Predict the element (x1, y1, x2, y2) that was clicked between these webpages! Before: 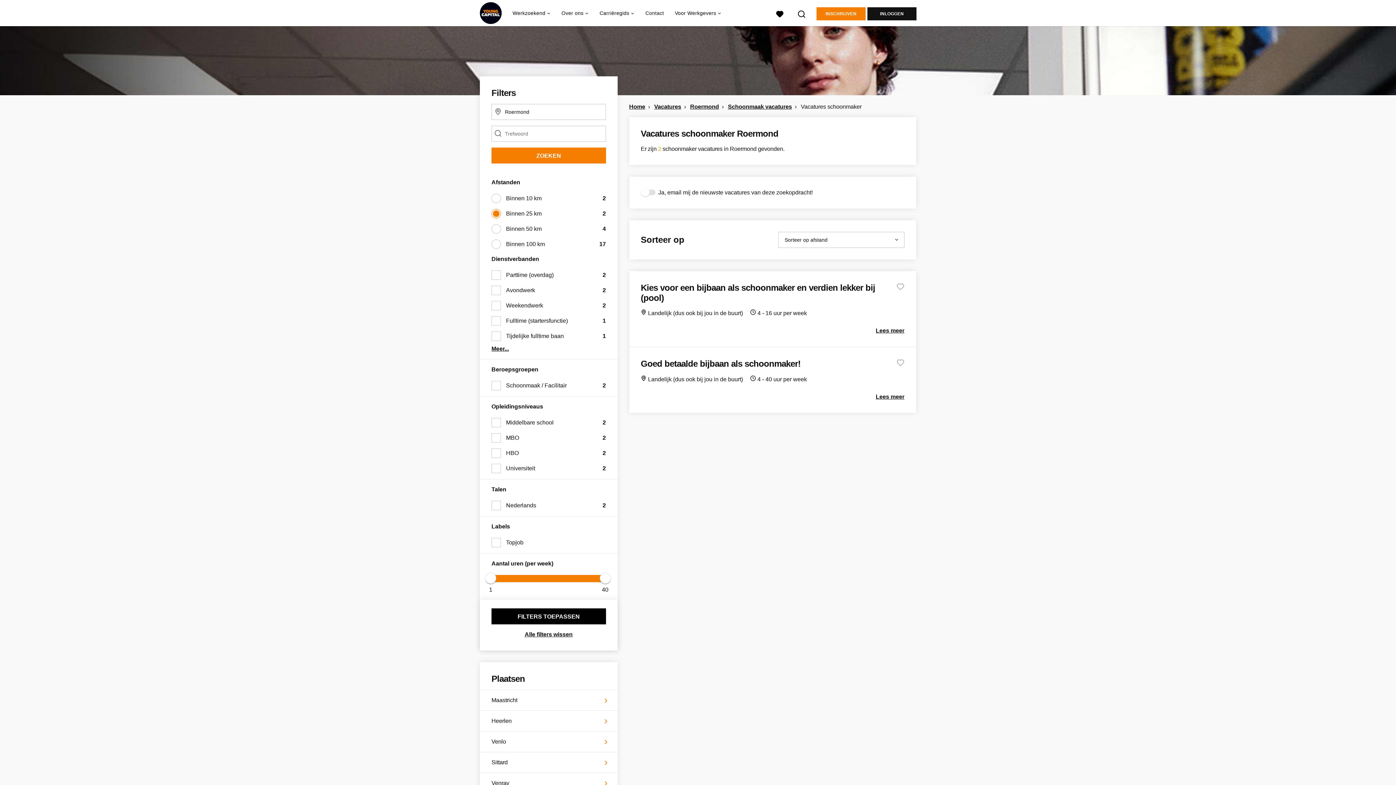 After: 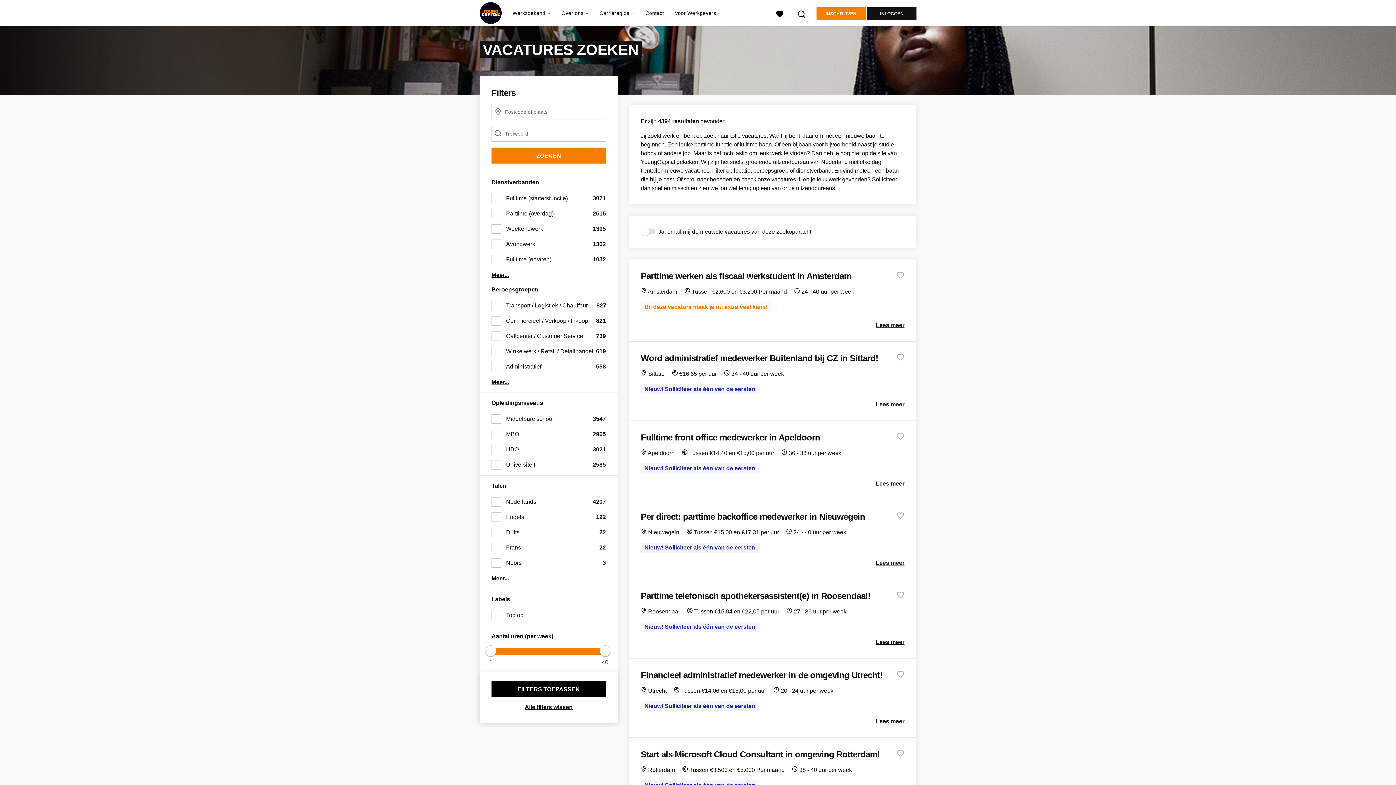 Action: bbox: (491, 630, 606, 639) label: Alle filters wissen